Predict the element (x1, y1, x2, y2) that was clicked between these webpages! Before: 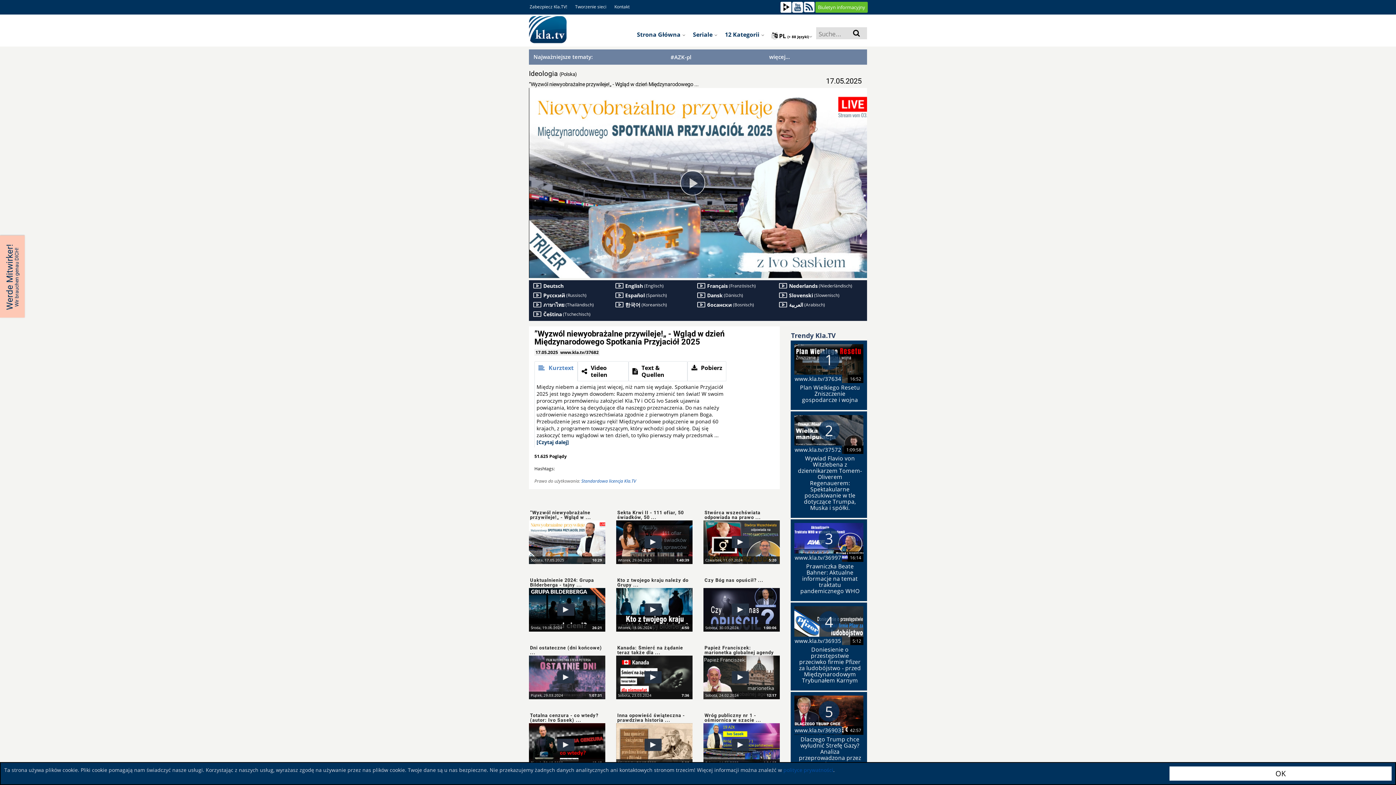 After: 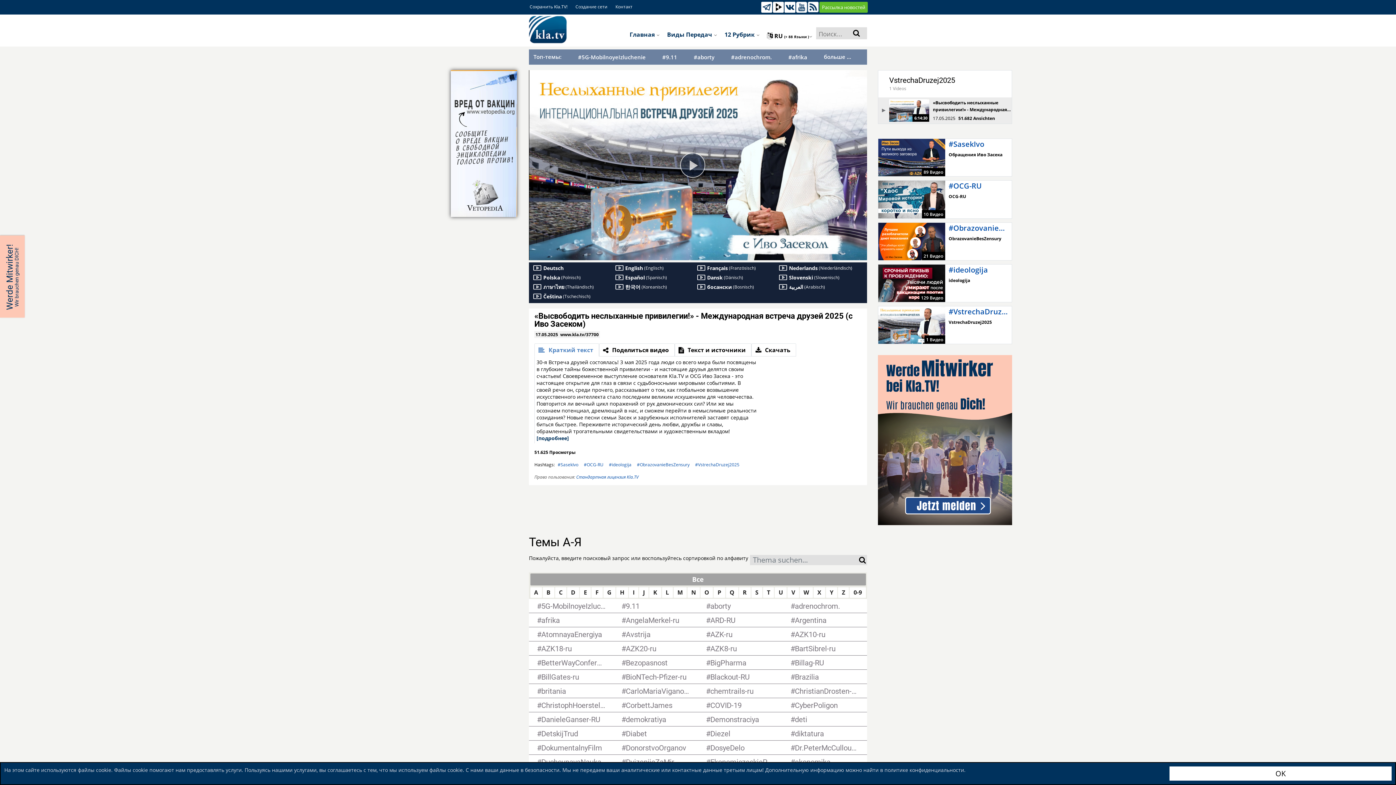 Action: label: Pусский
(Russisch) bbox: (533, 292, 613, 298)